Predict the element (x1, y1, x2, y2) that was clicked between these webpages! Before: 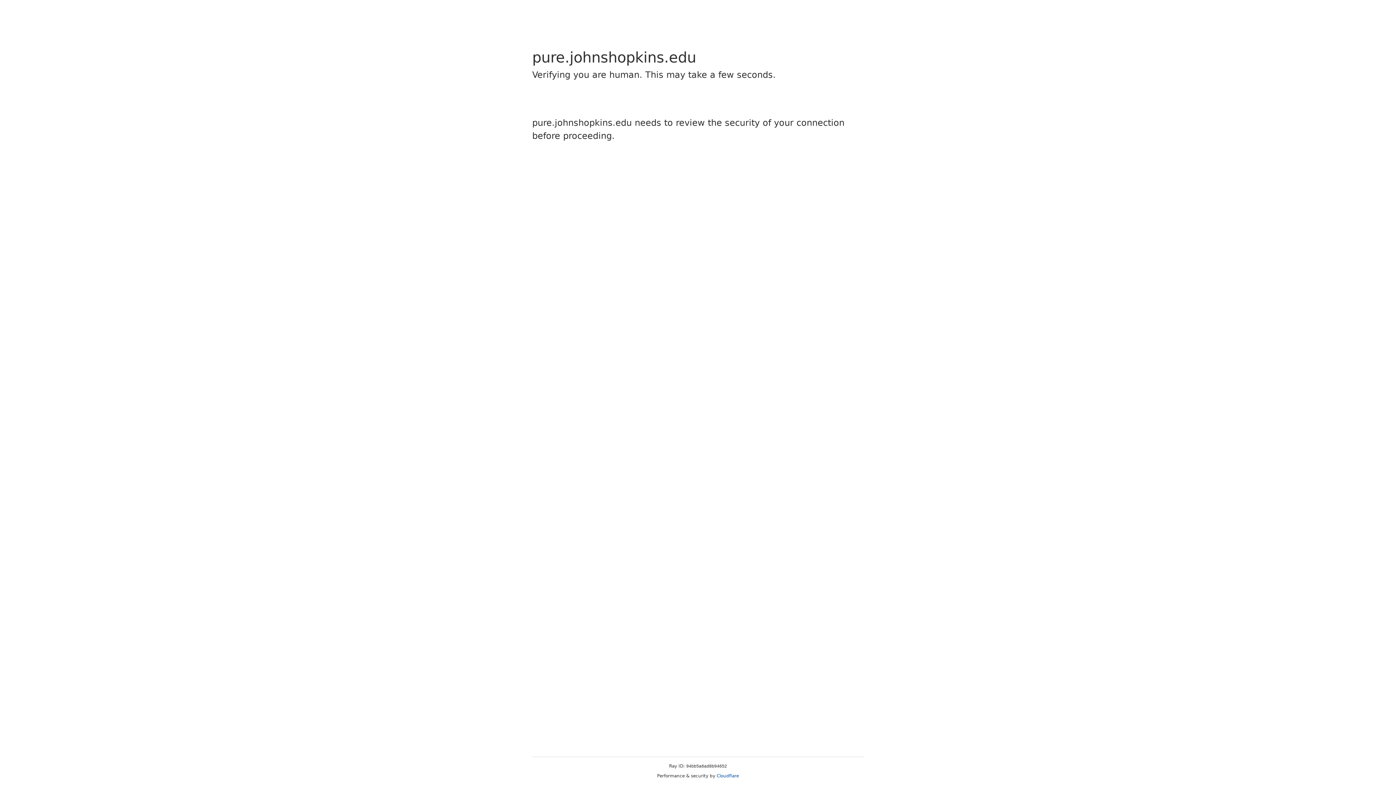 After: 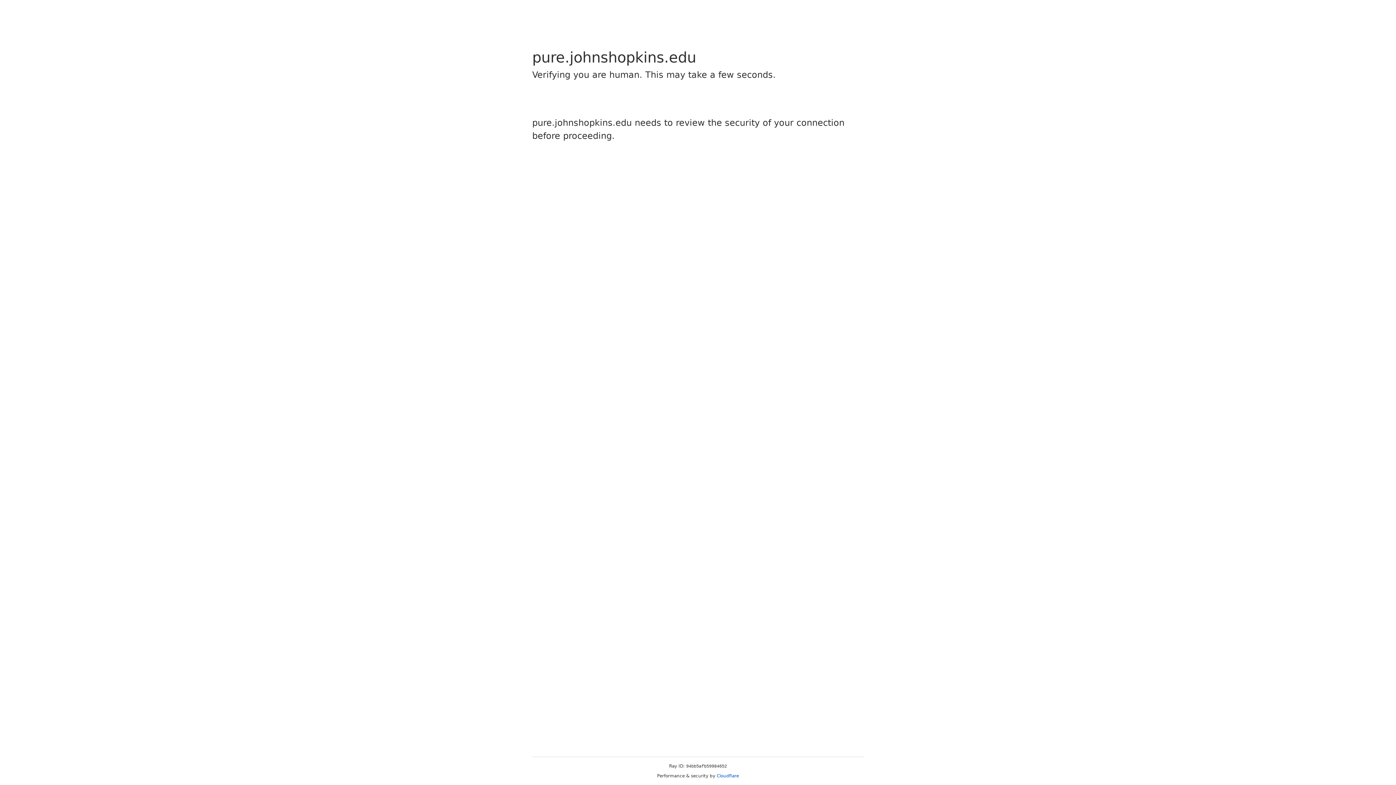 Action: bbox: (716, 773, 739, 778) label: Cloudflare